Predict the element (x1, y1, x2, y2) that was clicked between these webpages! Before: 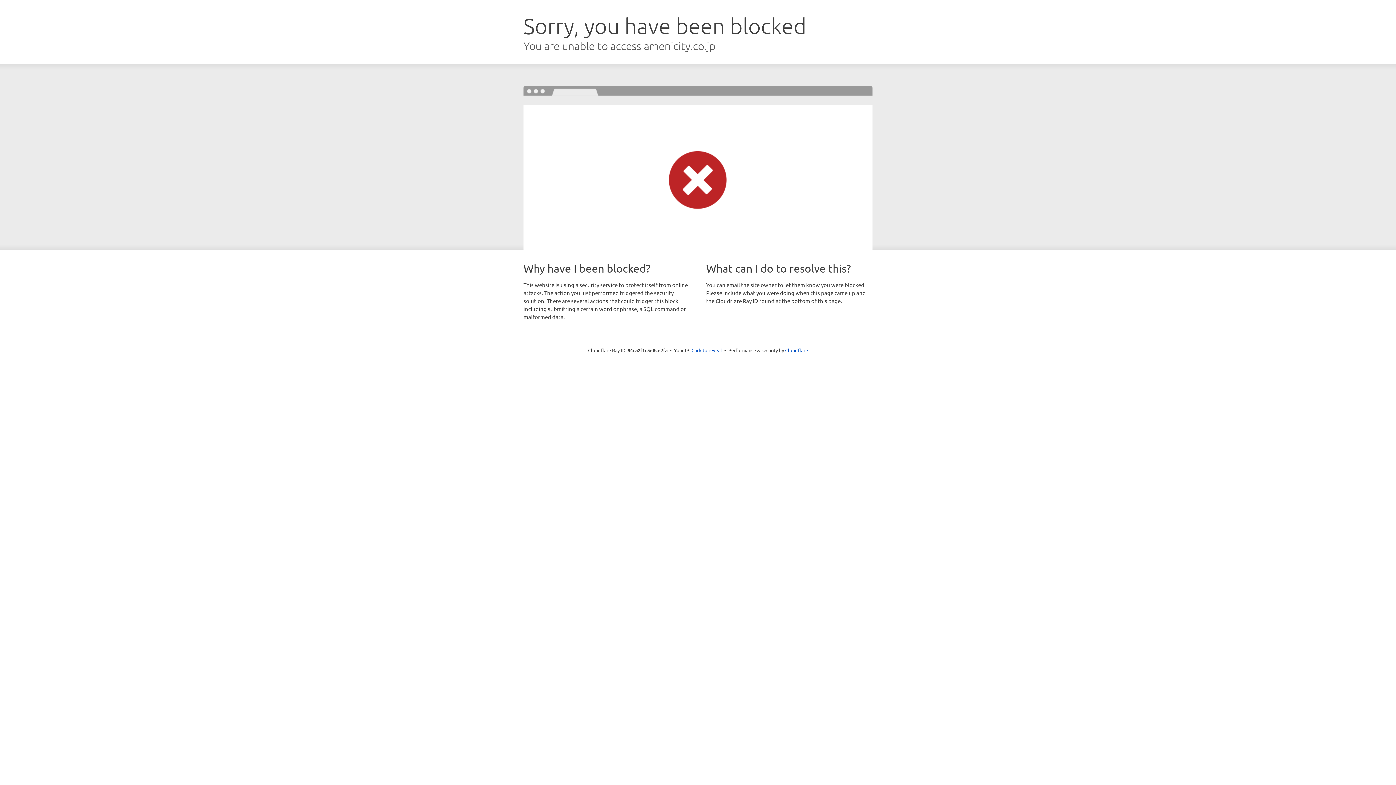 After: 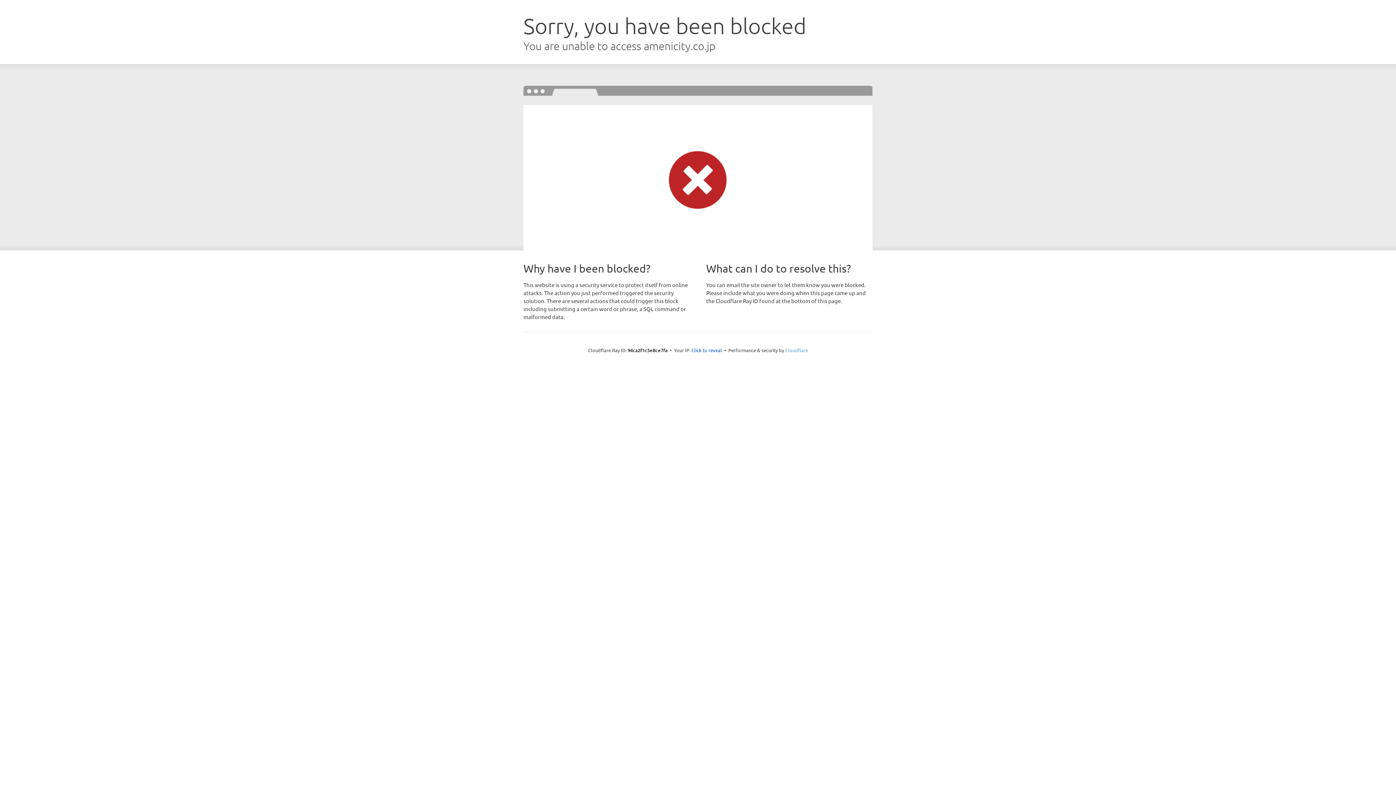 Action: label: Cloudflare bbox: (785, 347, 808, 353)